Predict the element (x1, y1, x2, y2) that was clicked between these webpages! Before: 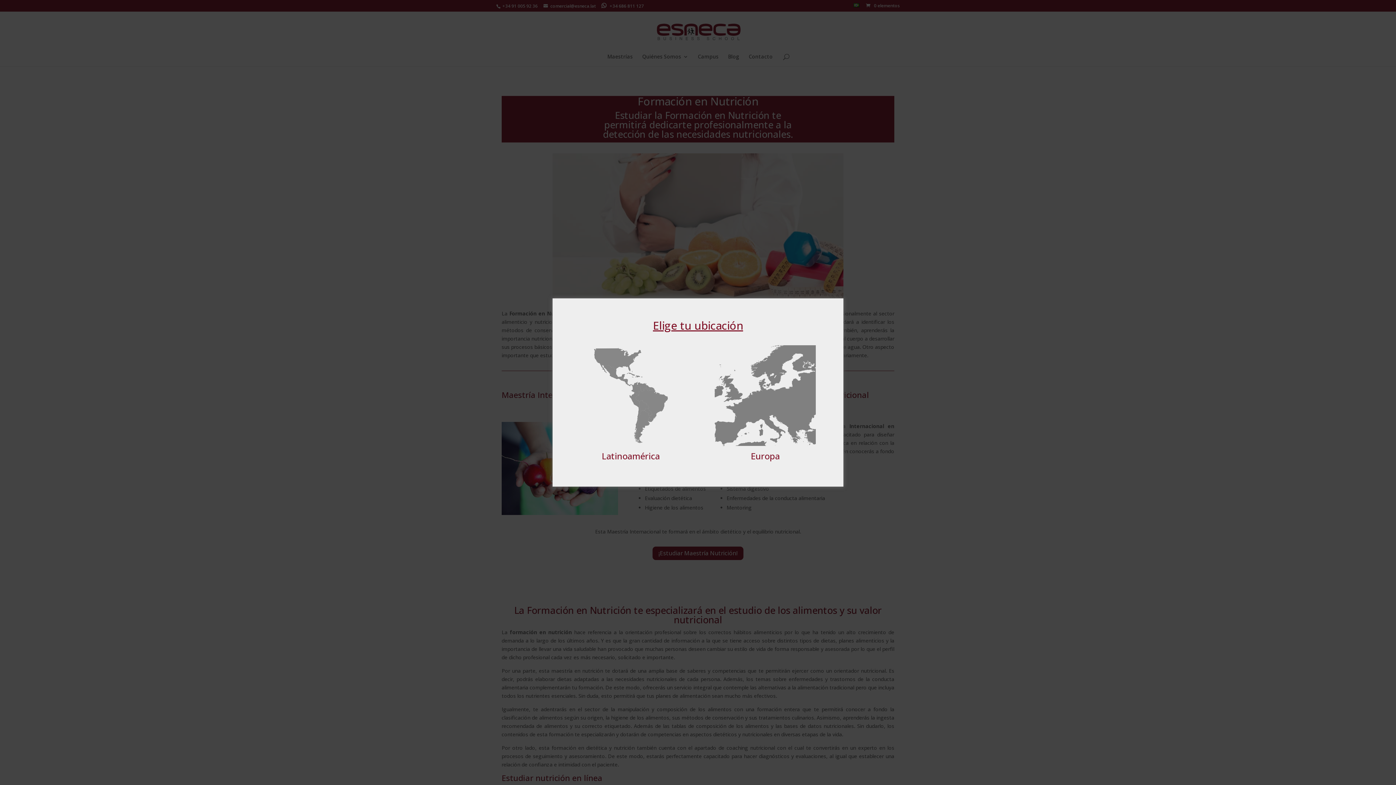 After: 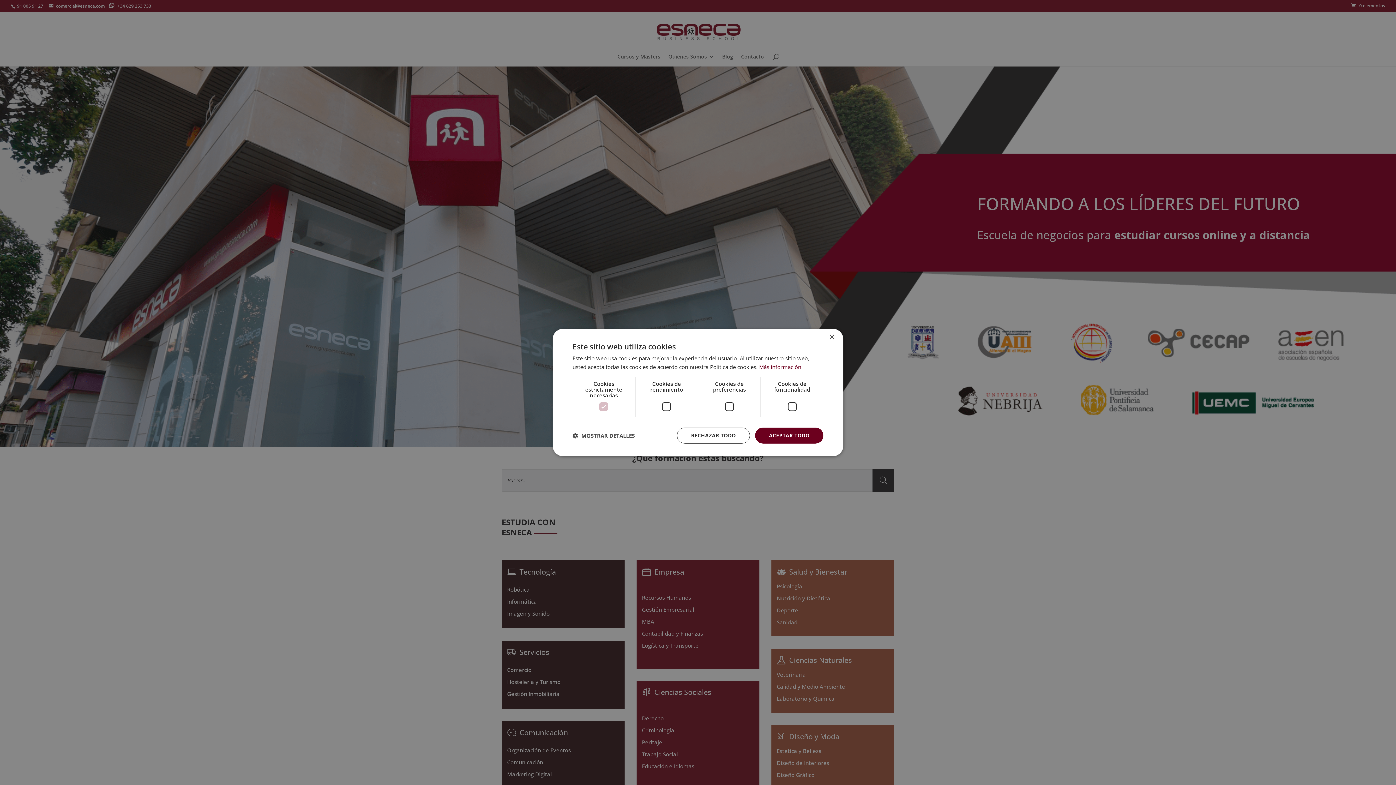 Action: label: 


Europa bbox: (698, 440, 832, 460)